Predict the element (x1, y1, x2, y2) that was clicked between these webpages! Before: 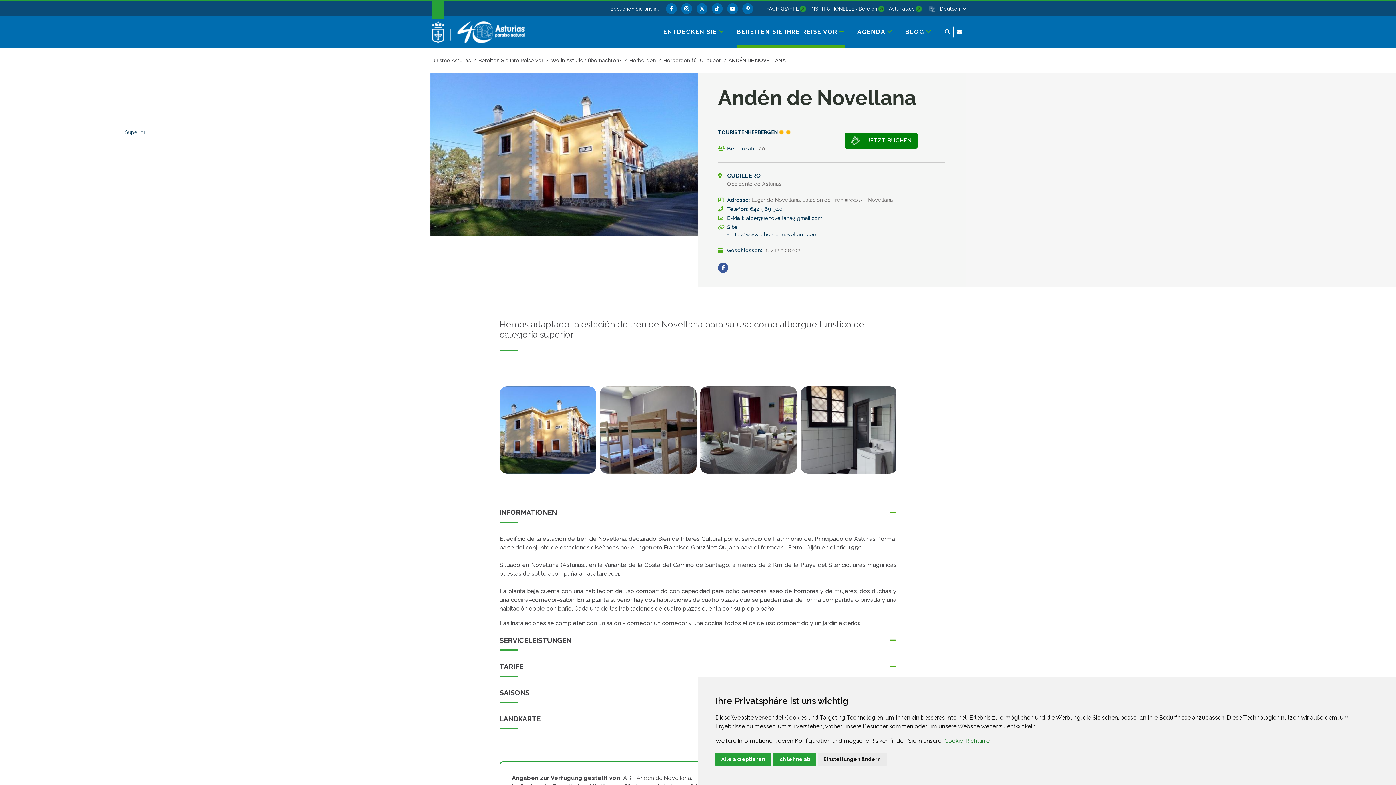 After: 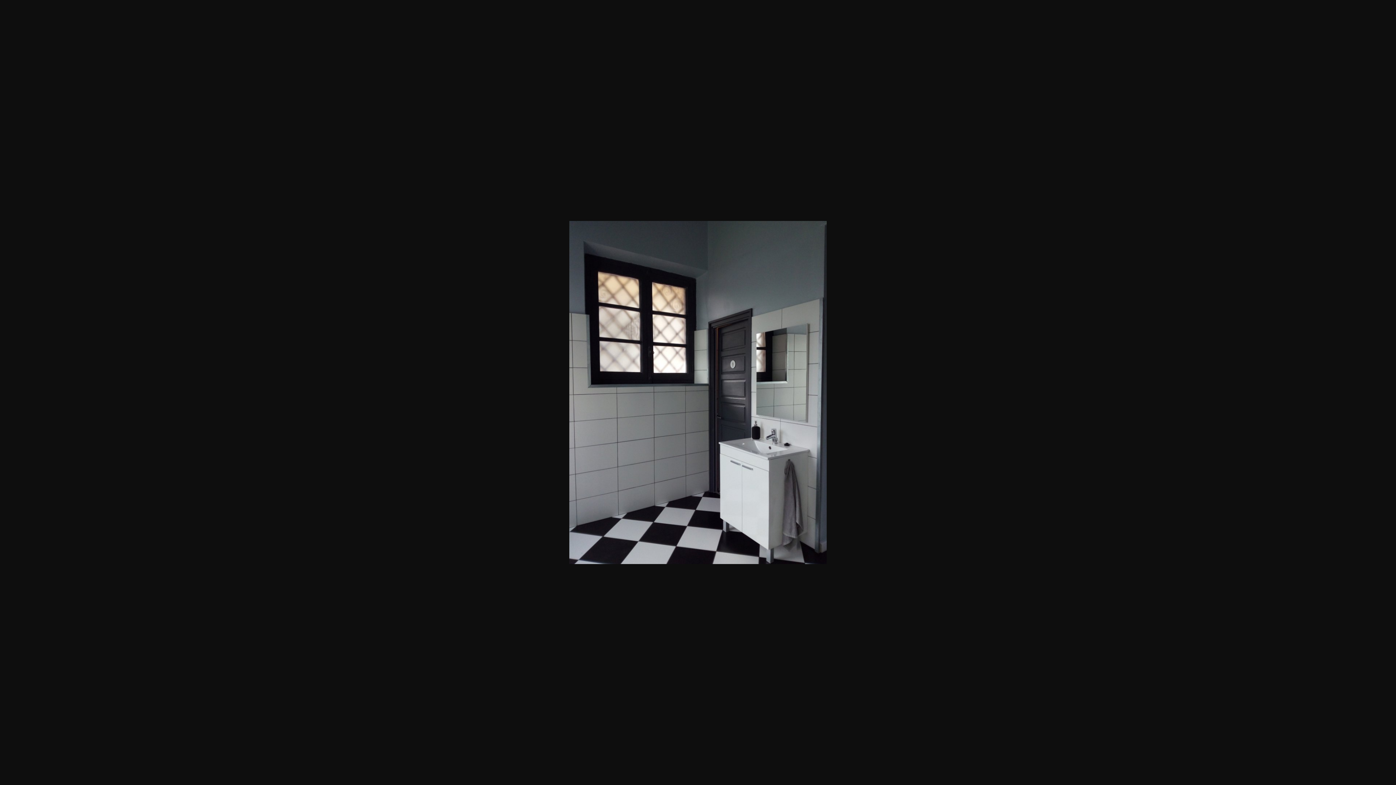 Action: bbox: (800, 386, 897, 473)